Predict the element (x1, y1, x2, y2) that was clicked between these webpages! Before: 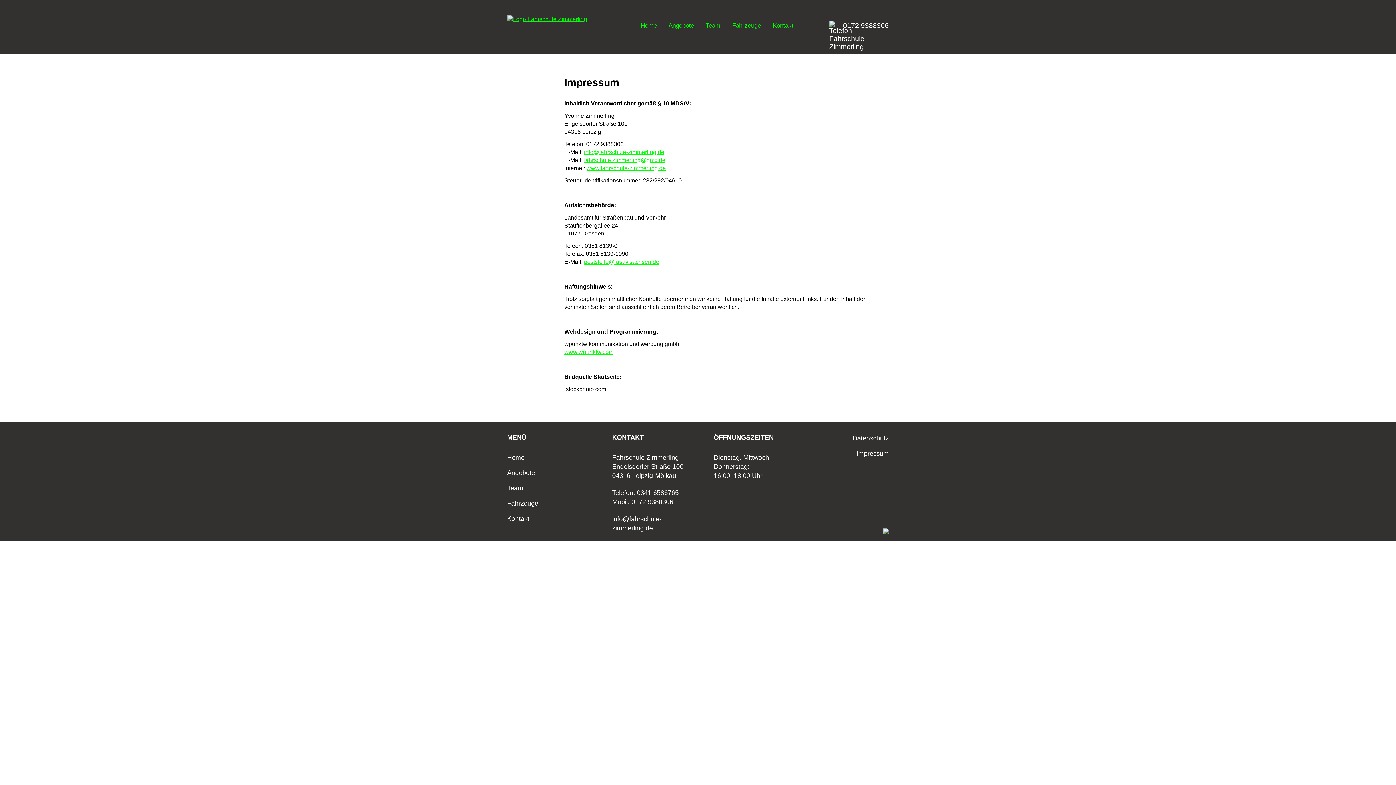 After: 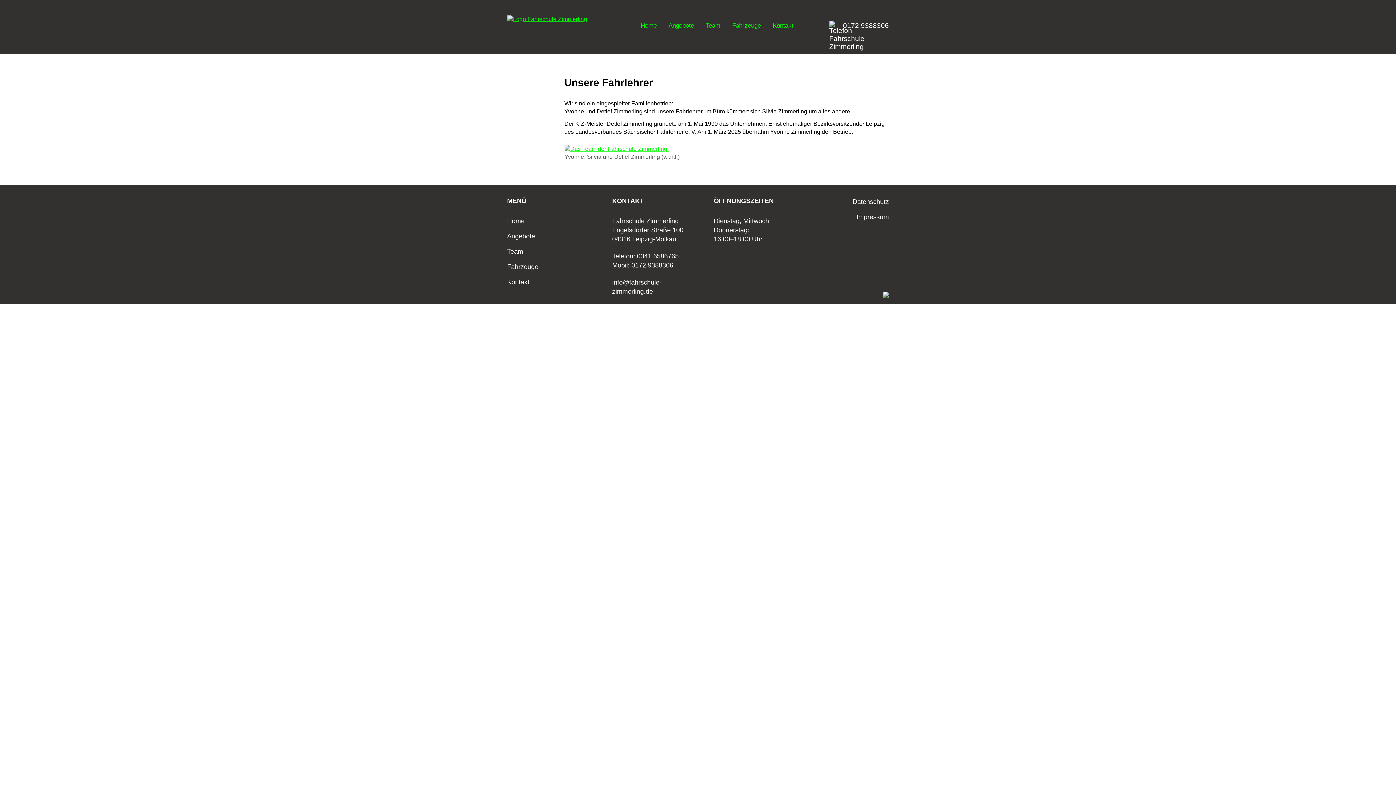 Action: label: Team bbox: (507, 484, 523, 492)